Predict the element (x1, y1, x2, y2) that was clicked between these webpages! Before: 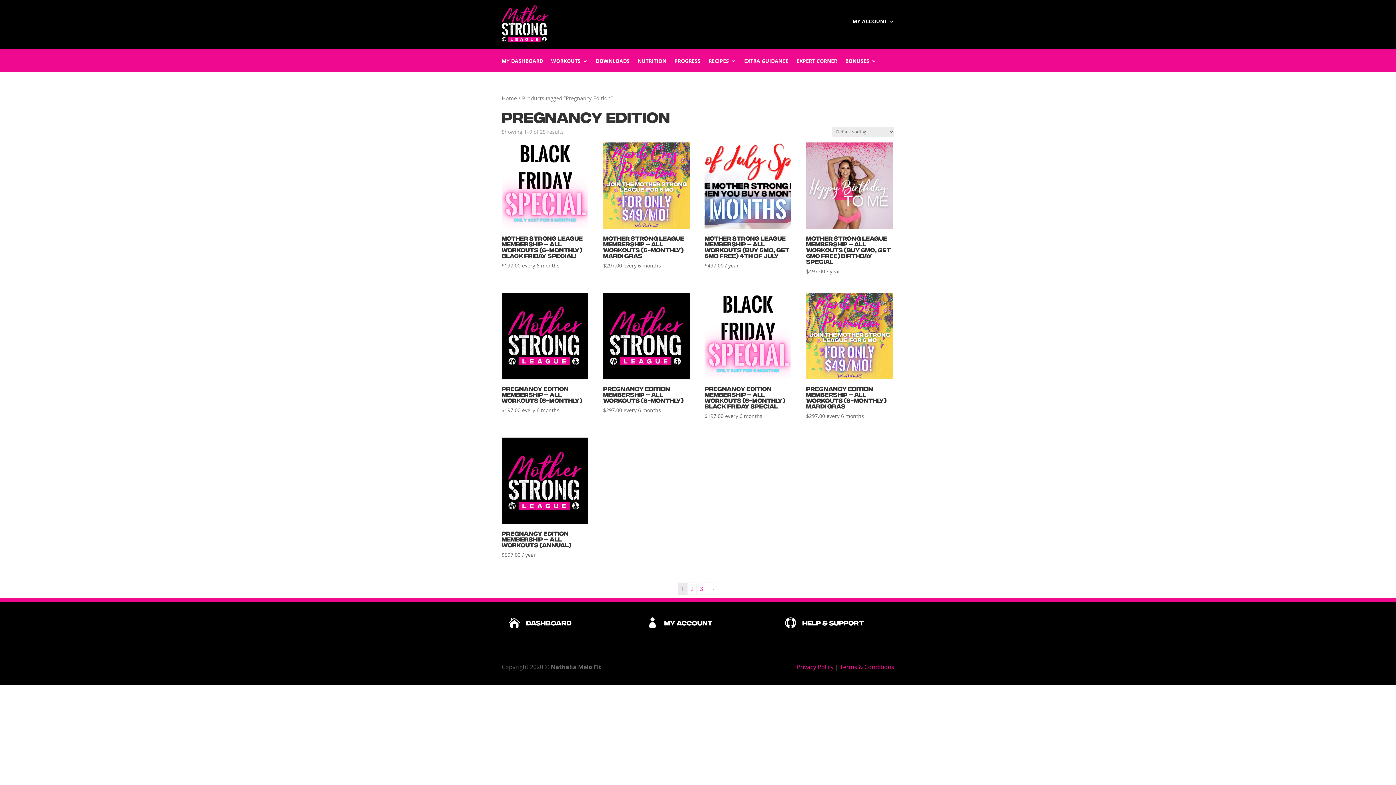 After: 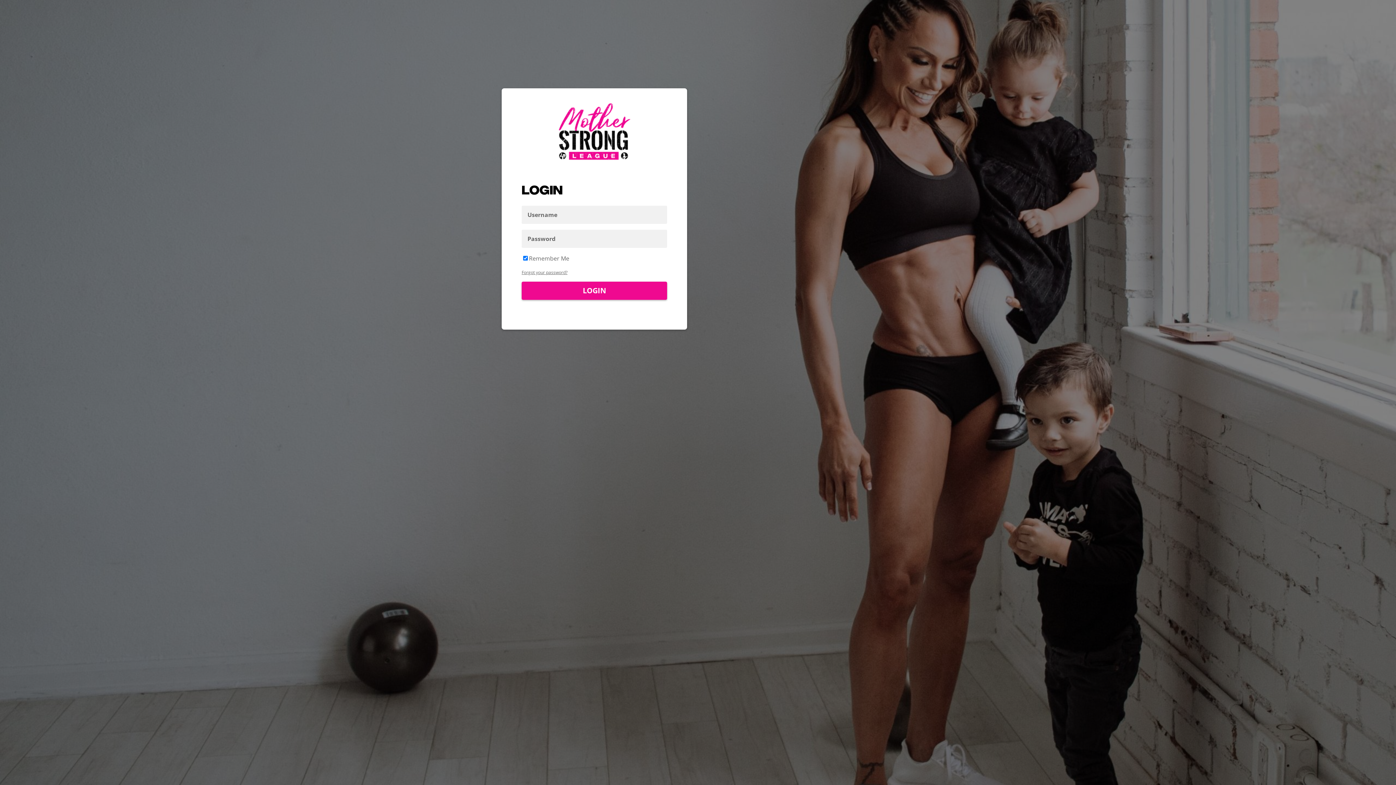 Action: label: MY DASHBOARD bbox: (501, 58, 543, 66)